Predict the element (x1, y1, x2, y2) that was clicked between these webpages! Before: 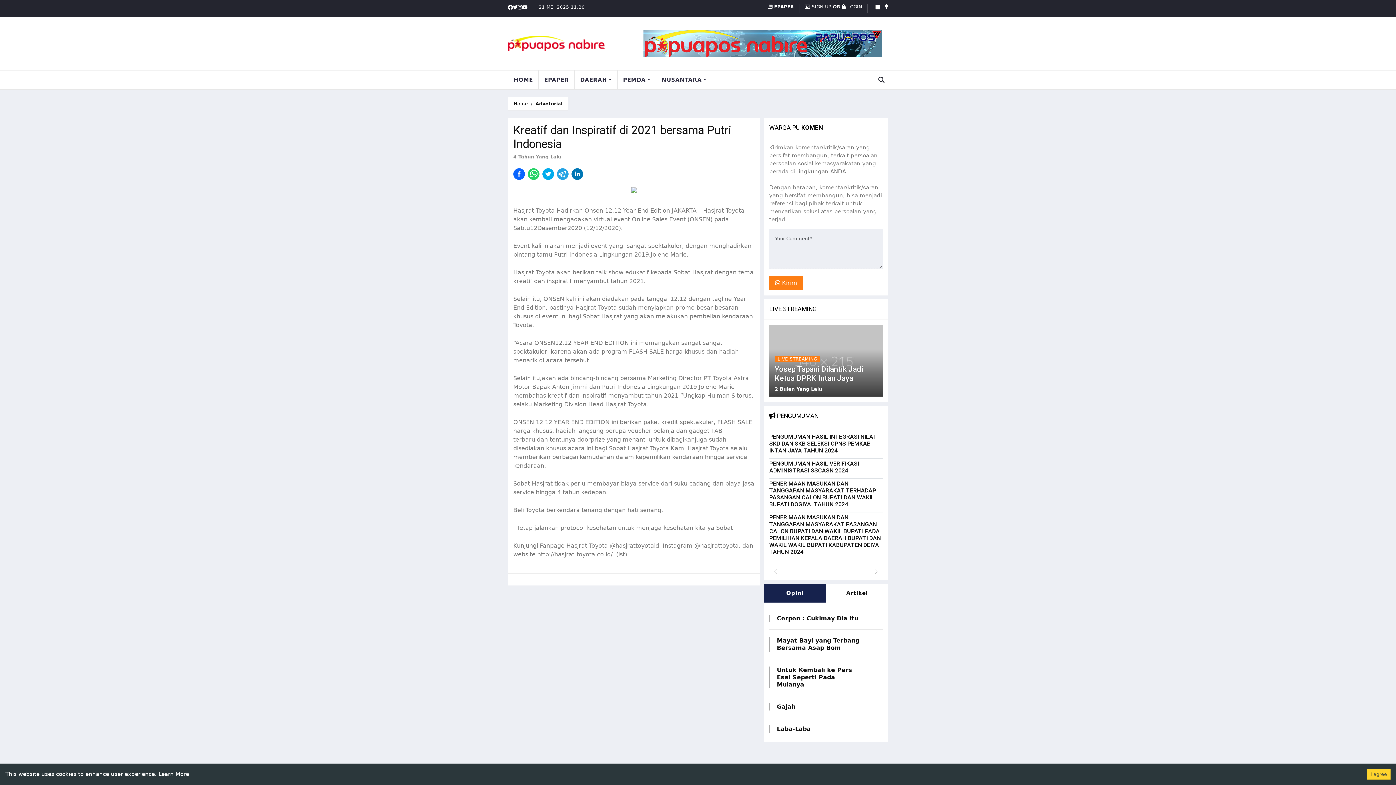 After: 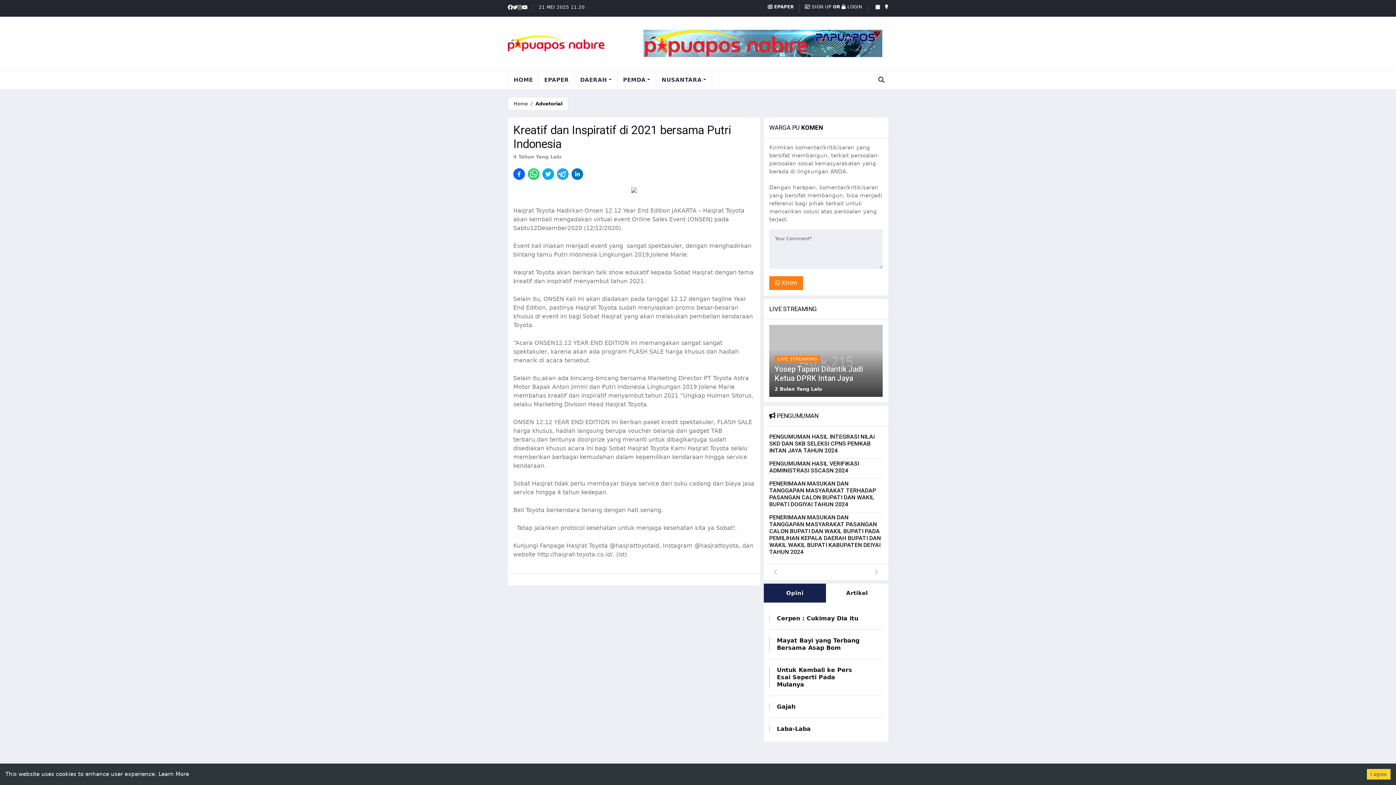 Action: bbox: (643, 29, 882, 57)